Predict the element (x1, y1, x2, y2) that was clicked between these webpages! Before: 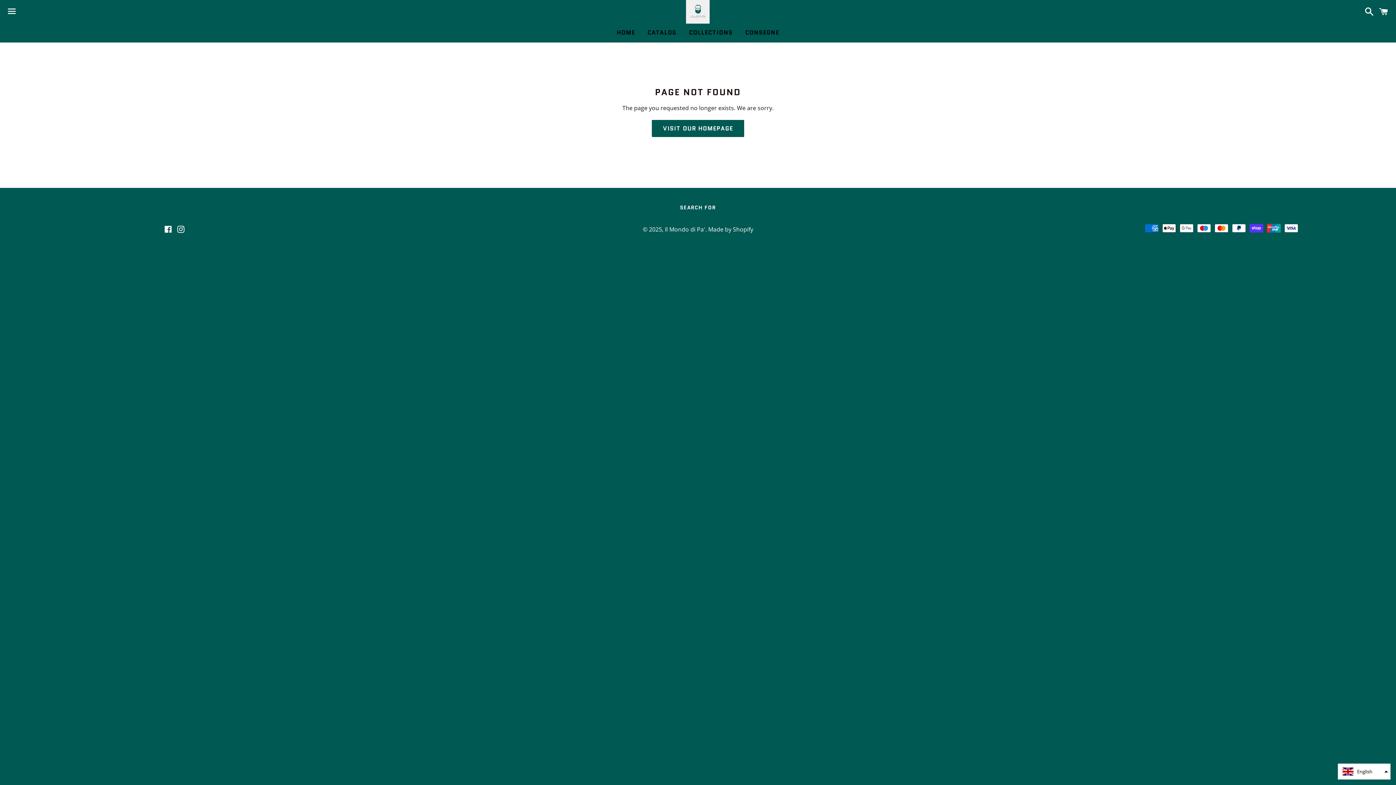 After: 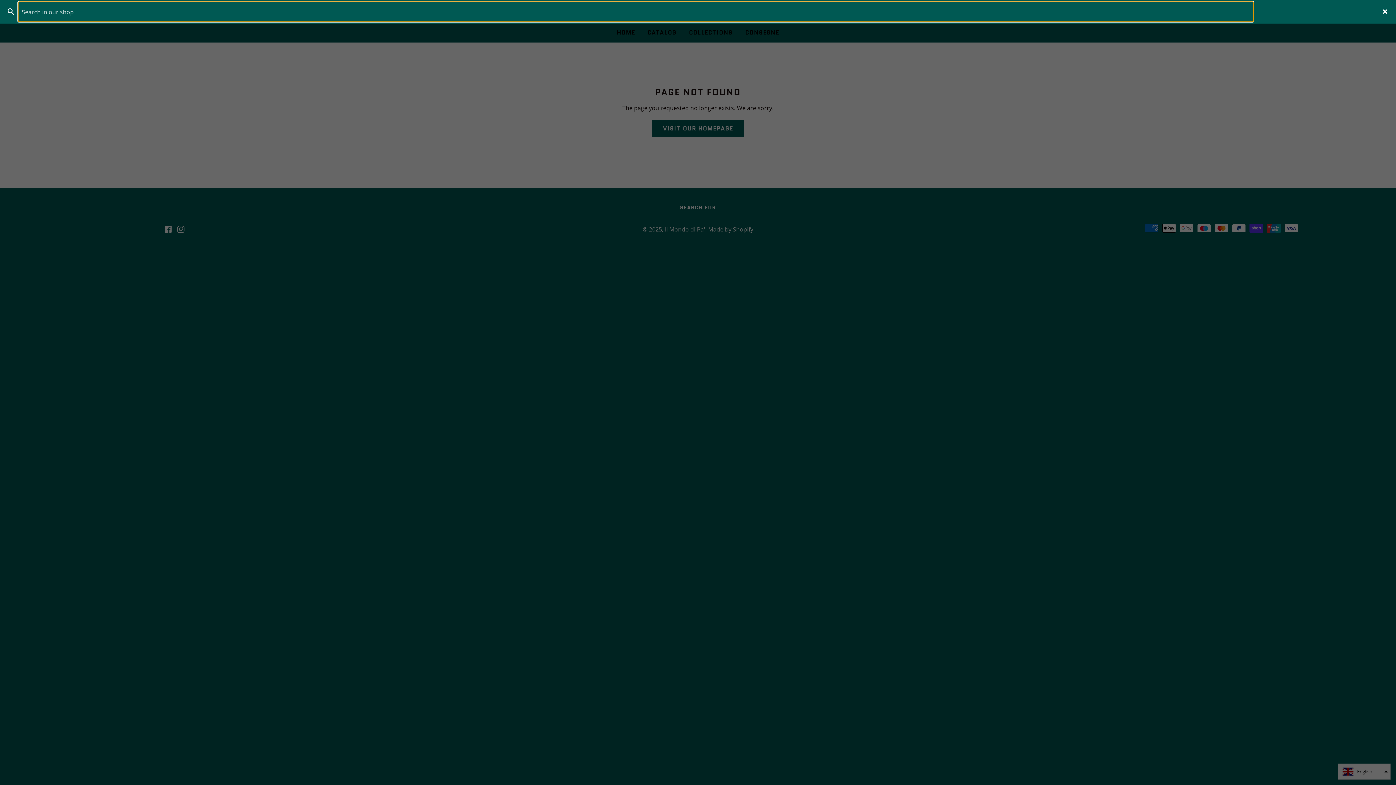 Action: label: Search for bbox: (1361, 0, 1374, 22)